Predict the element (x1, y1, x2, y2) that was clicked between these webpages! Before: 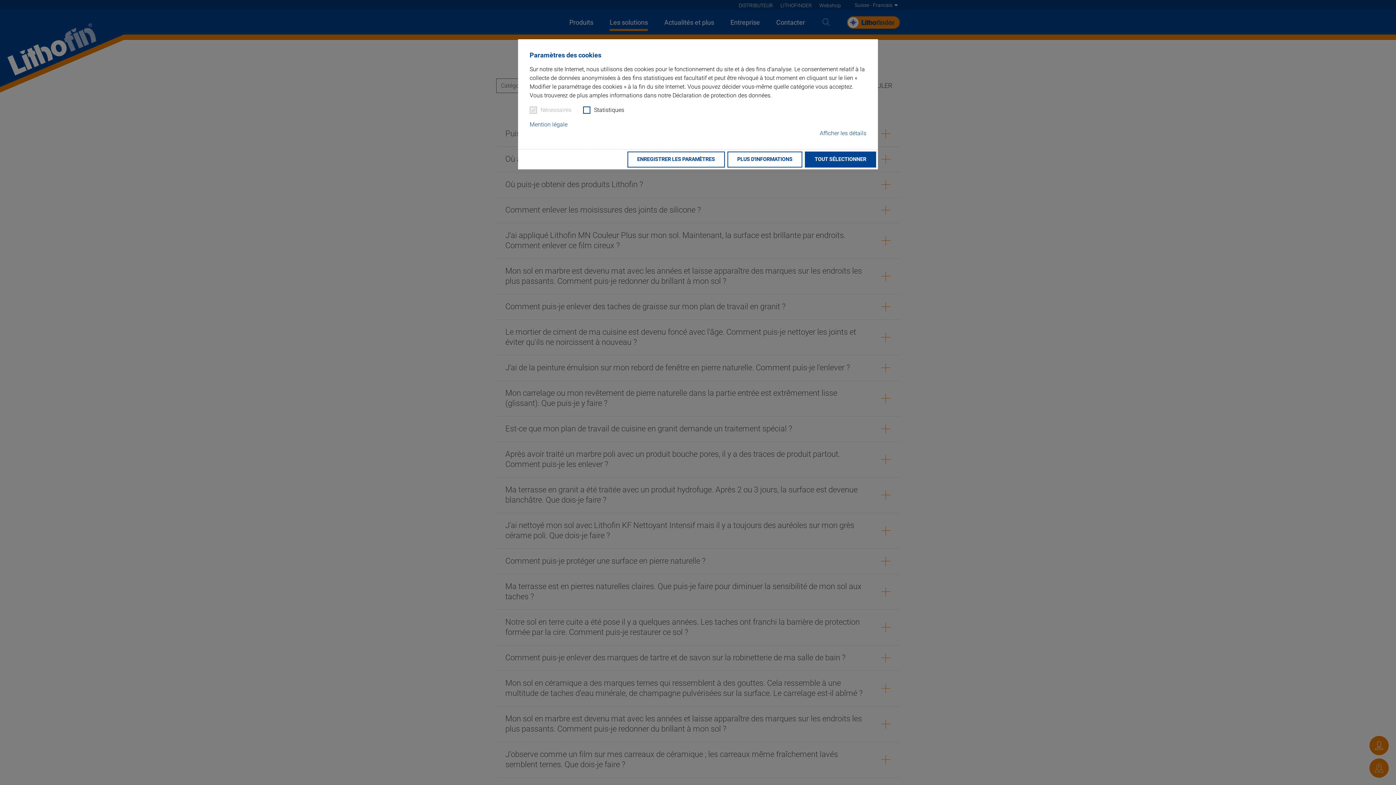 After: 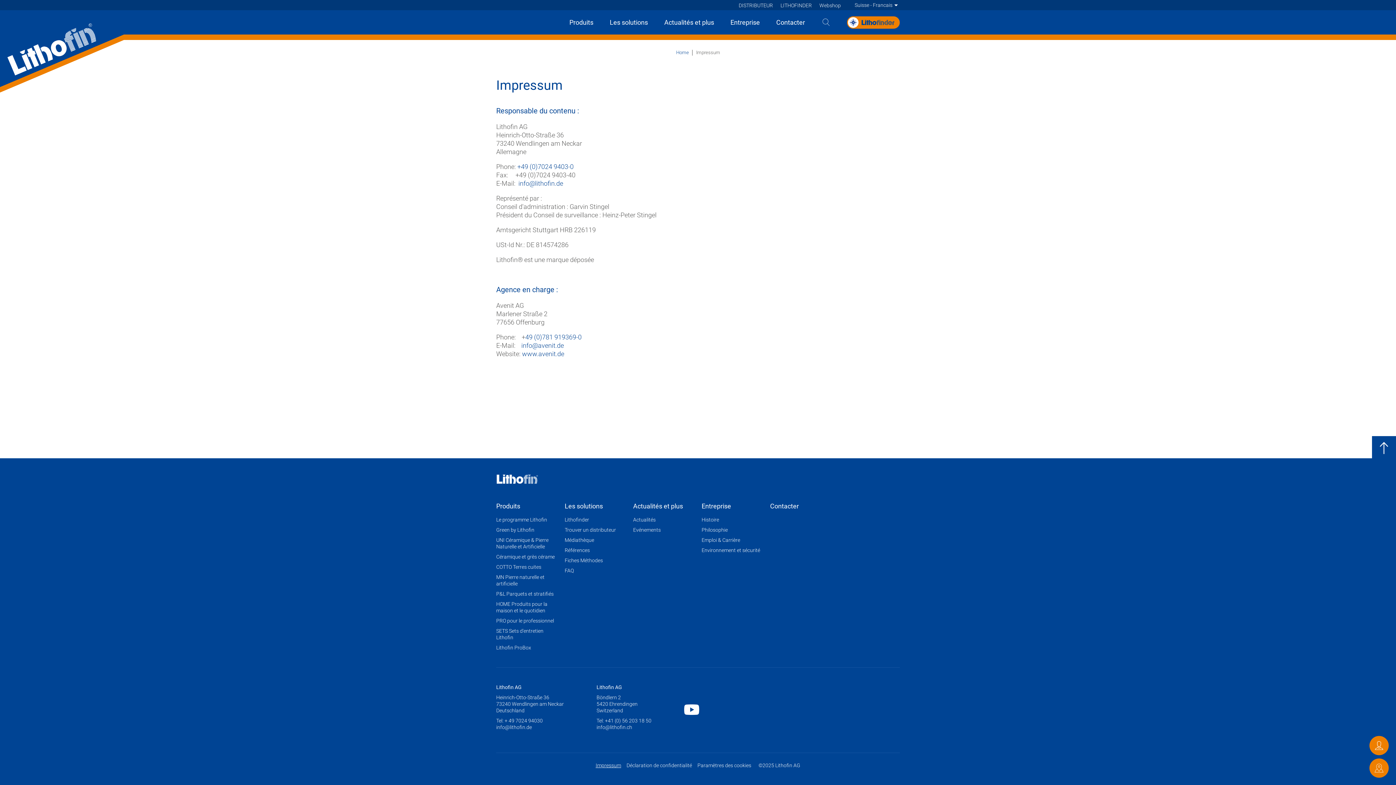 Action: bbox: (529, 120, 567, 129) label: Mention légale